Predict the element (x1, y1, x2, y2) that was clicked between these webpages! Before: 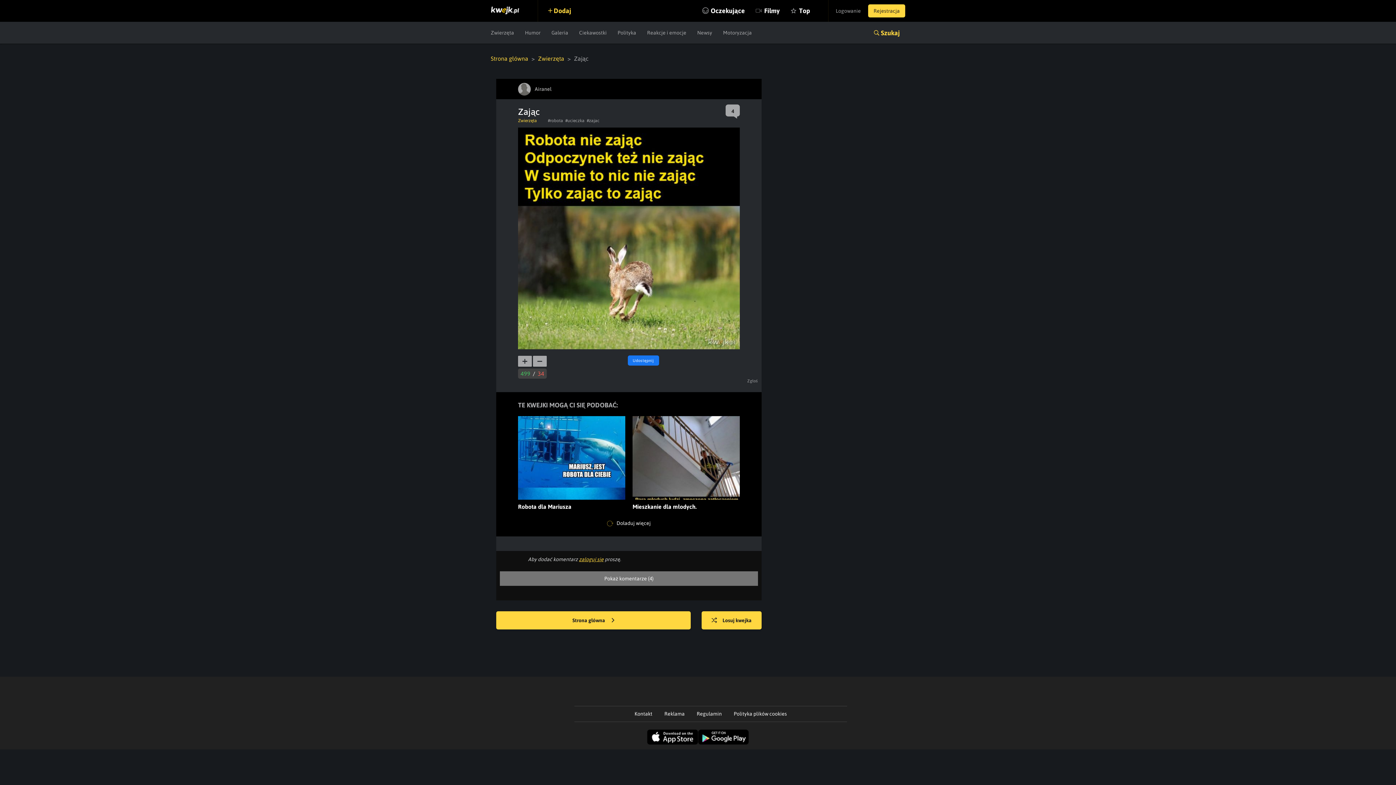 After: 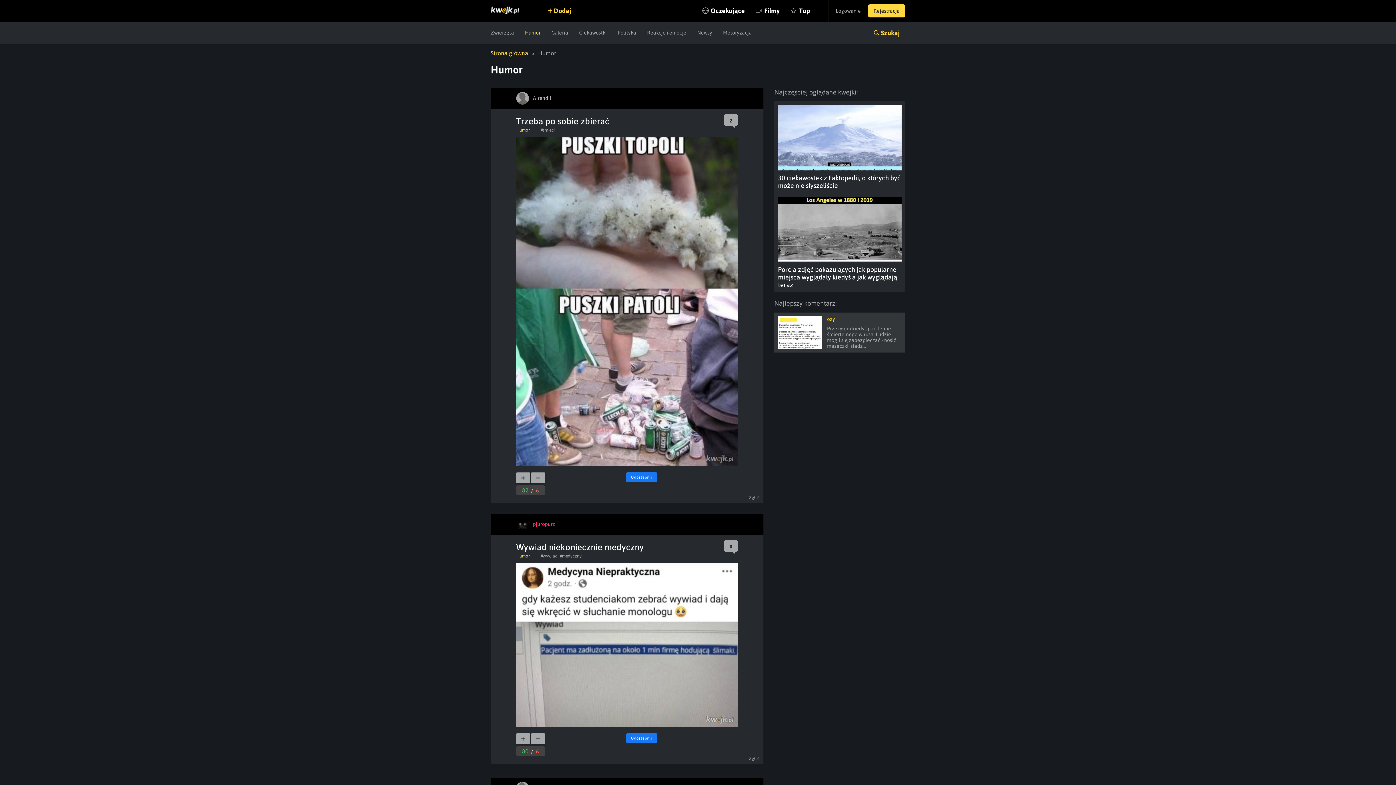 Action: bbox: (519, 21, 546, 43) label: Humor